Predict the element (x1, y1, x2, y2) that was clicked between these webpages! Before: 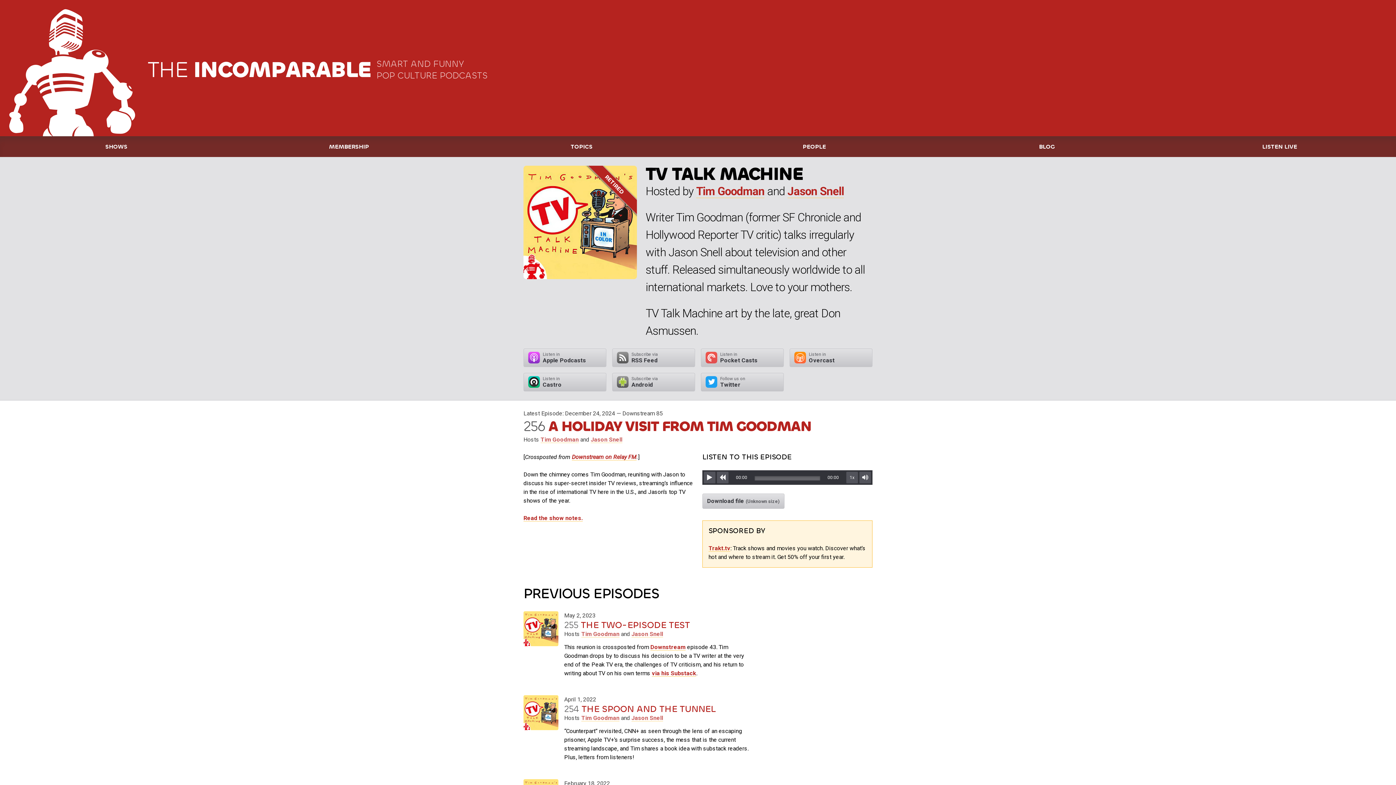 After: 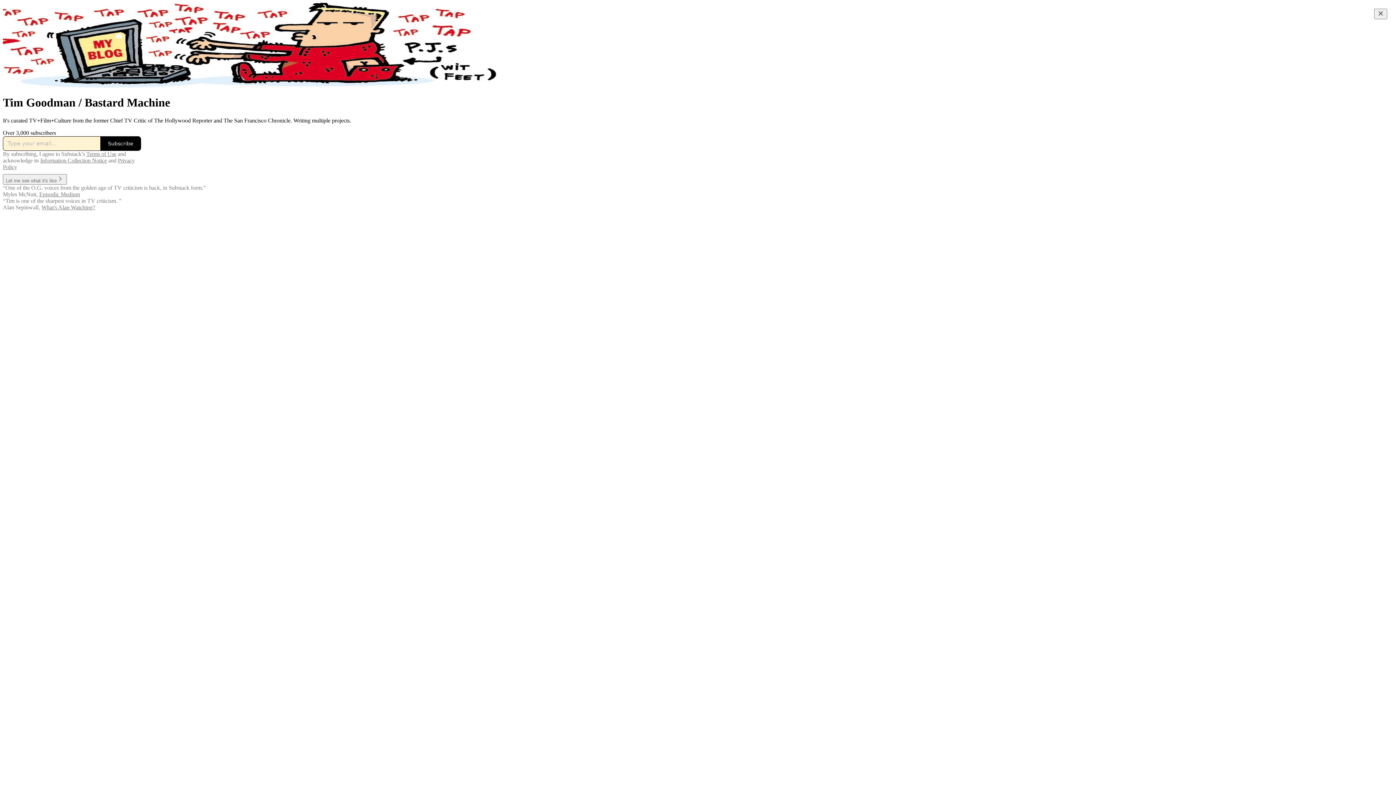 Action: label: via his Substack bbox: (652, 670, 696, 677)